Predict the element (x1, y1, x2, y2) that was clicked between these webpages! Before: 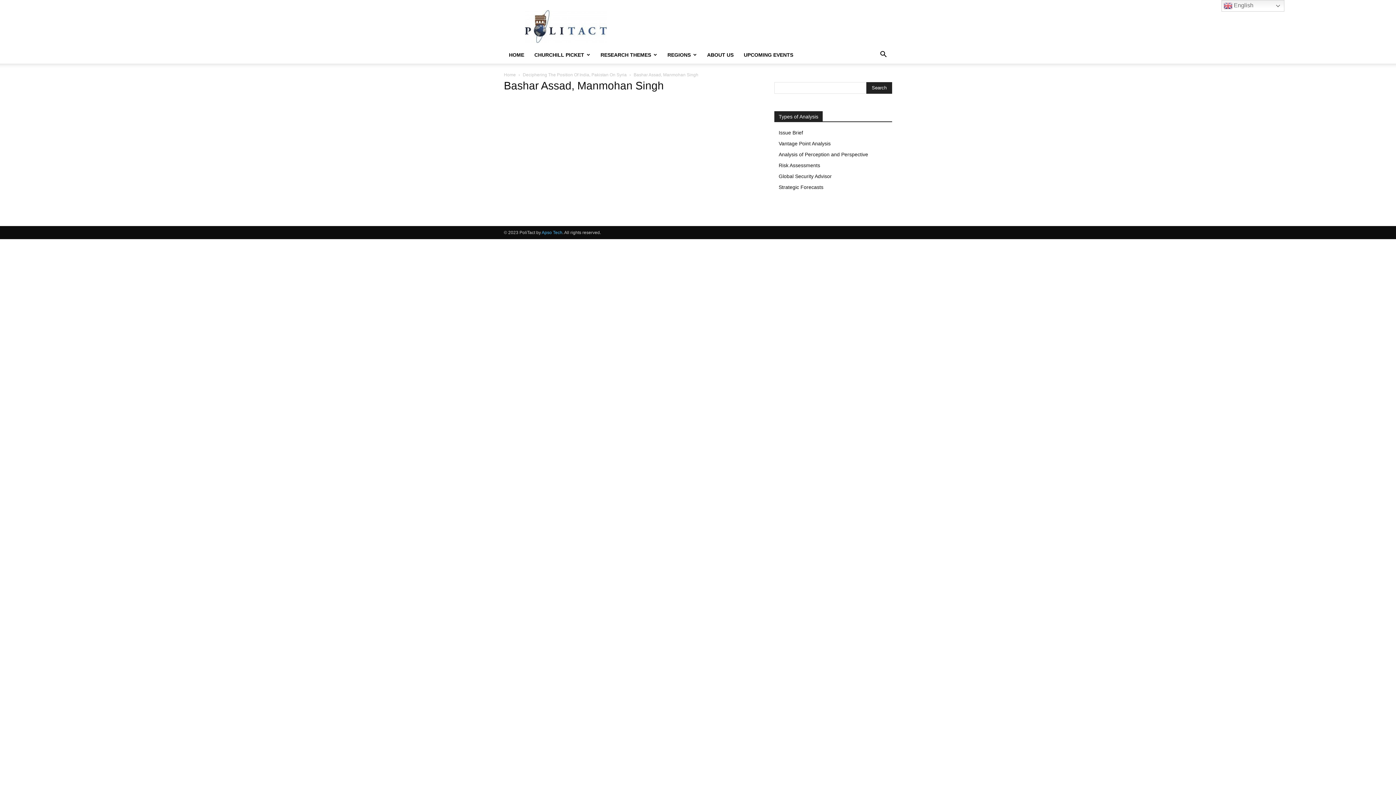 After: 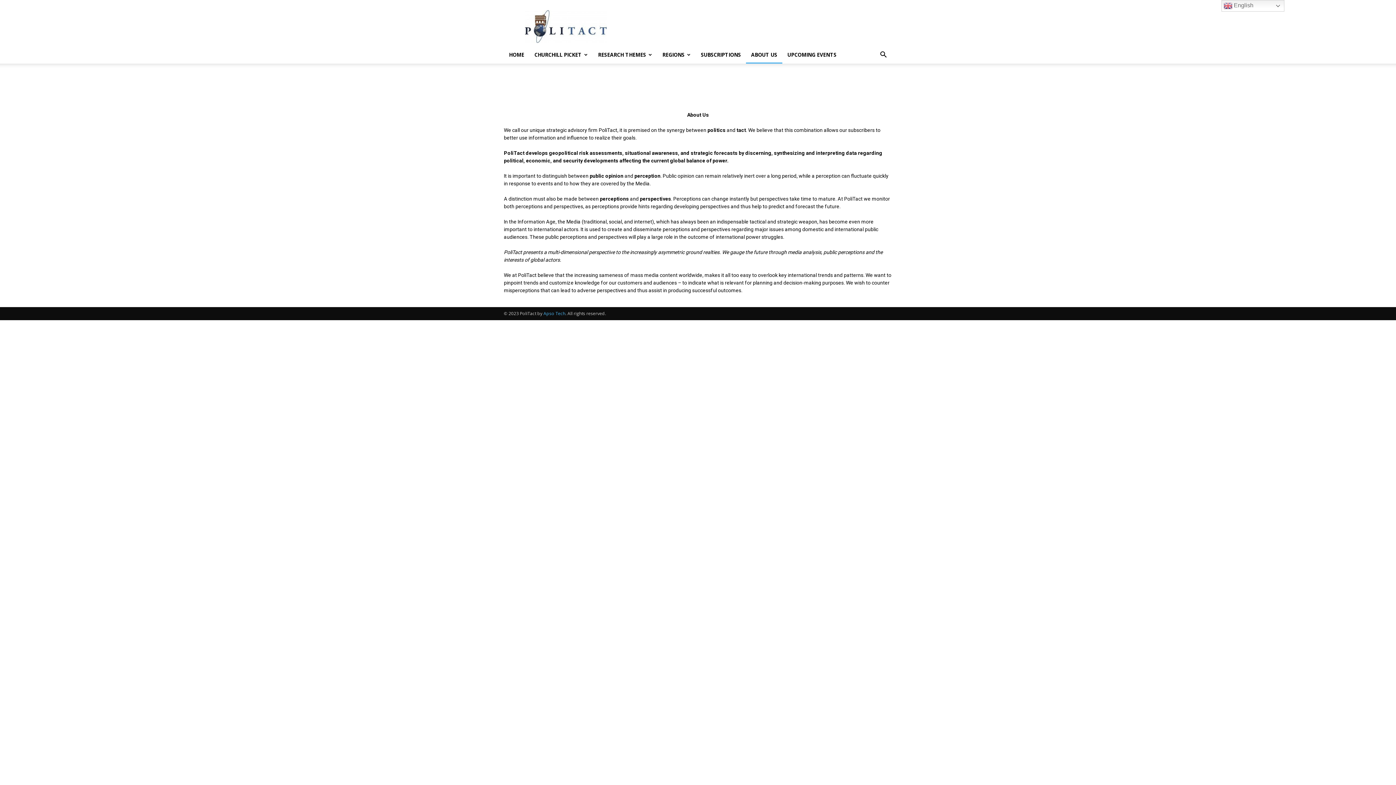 Action: bbox: (702, 46, 738, 63) label: ABOUT US